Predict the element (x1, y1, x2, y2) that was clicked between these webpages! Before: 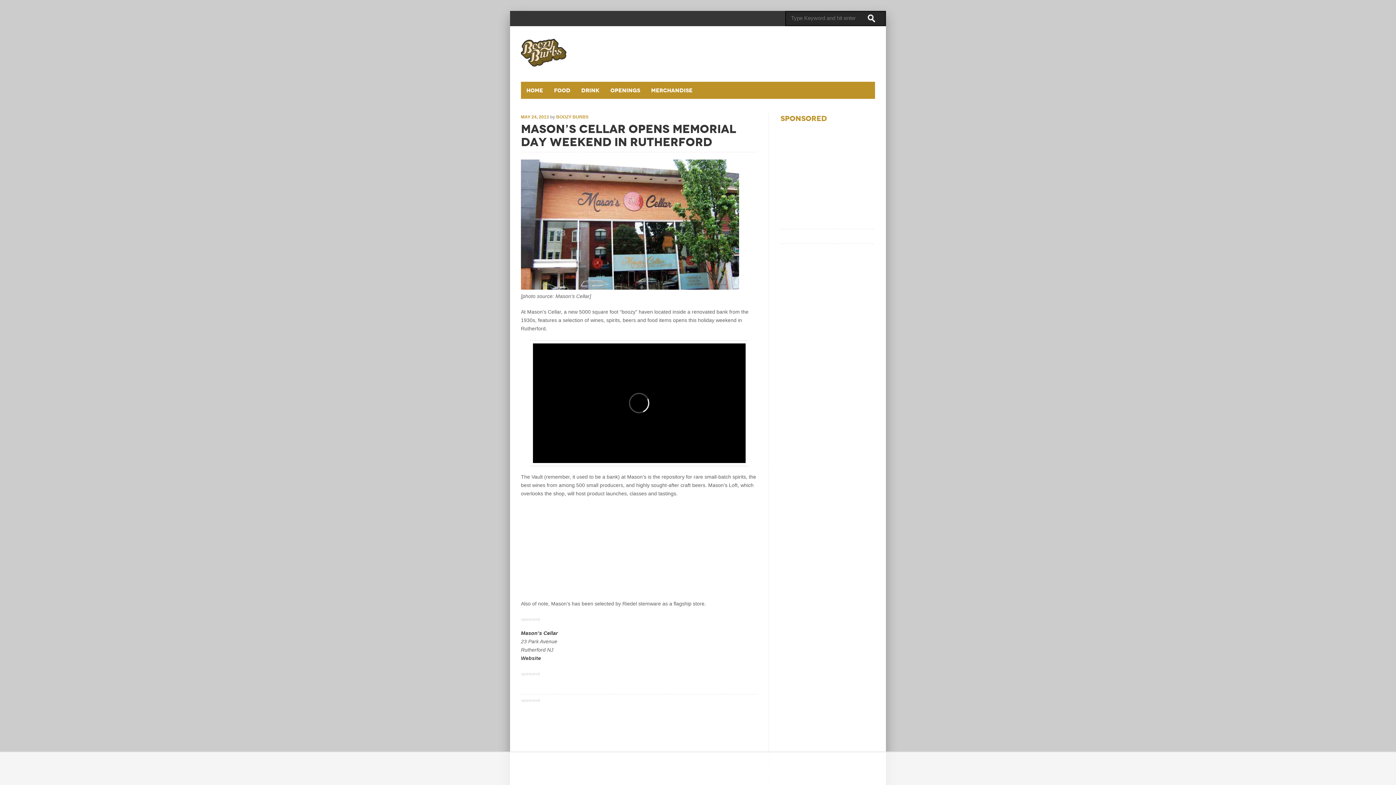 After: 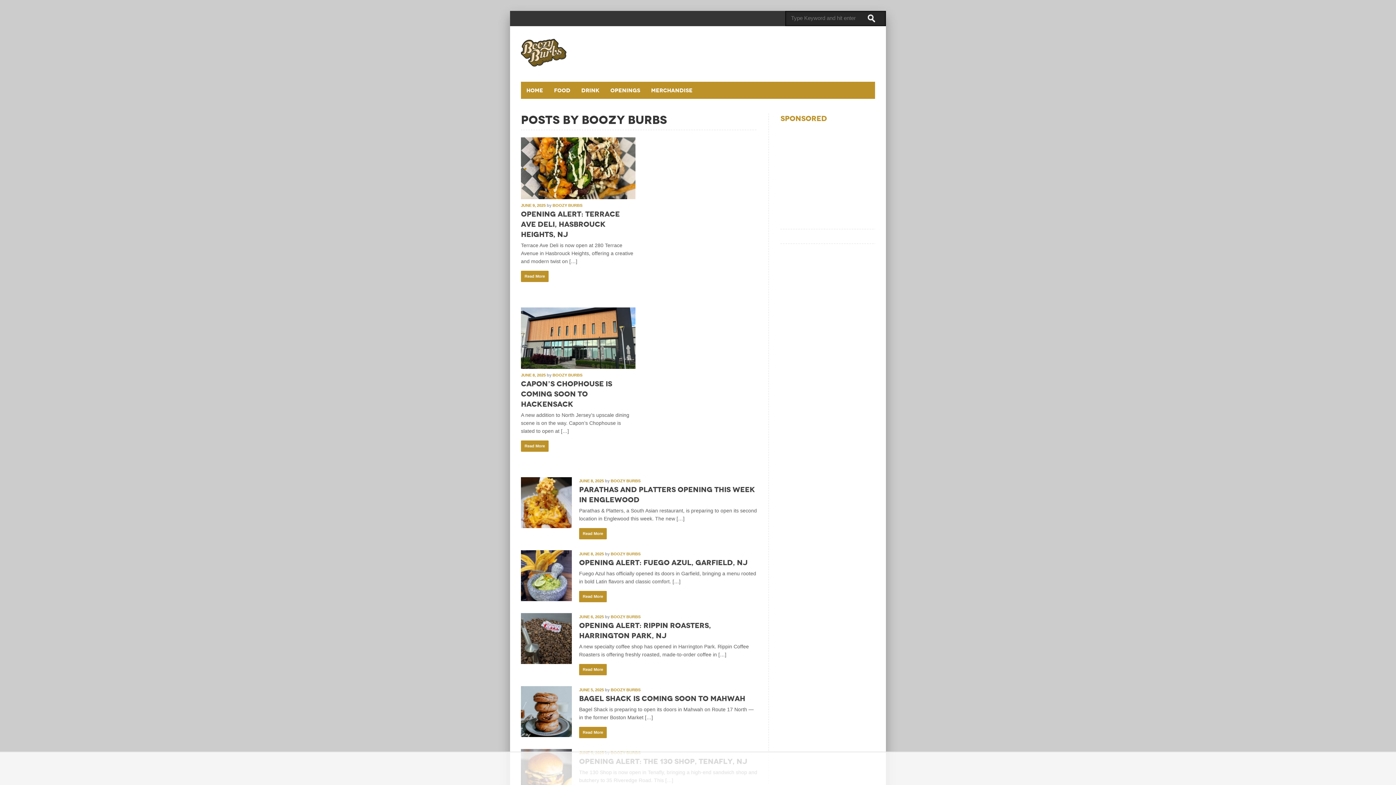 Action: label: BOOZY BURBS bbox: (556, 114, 588, 119)